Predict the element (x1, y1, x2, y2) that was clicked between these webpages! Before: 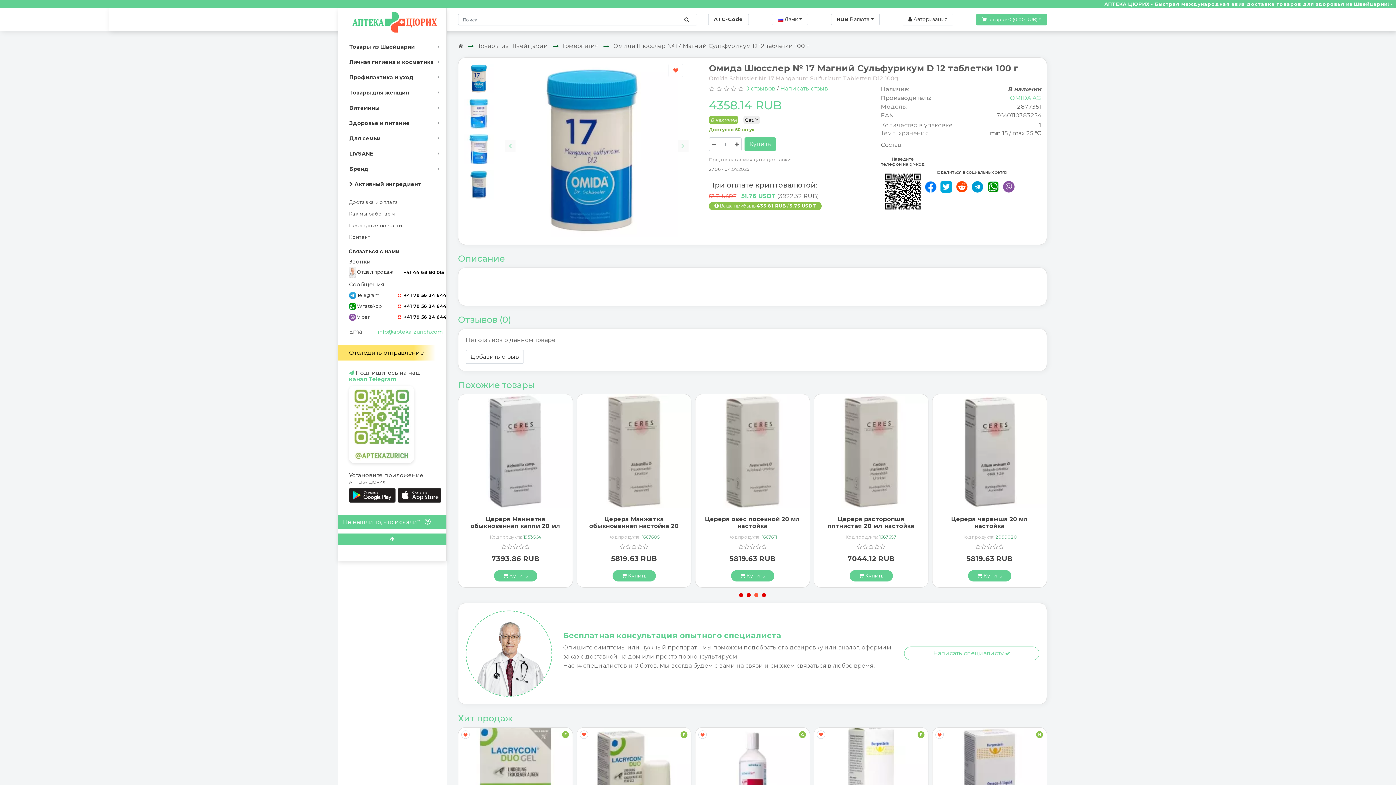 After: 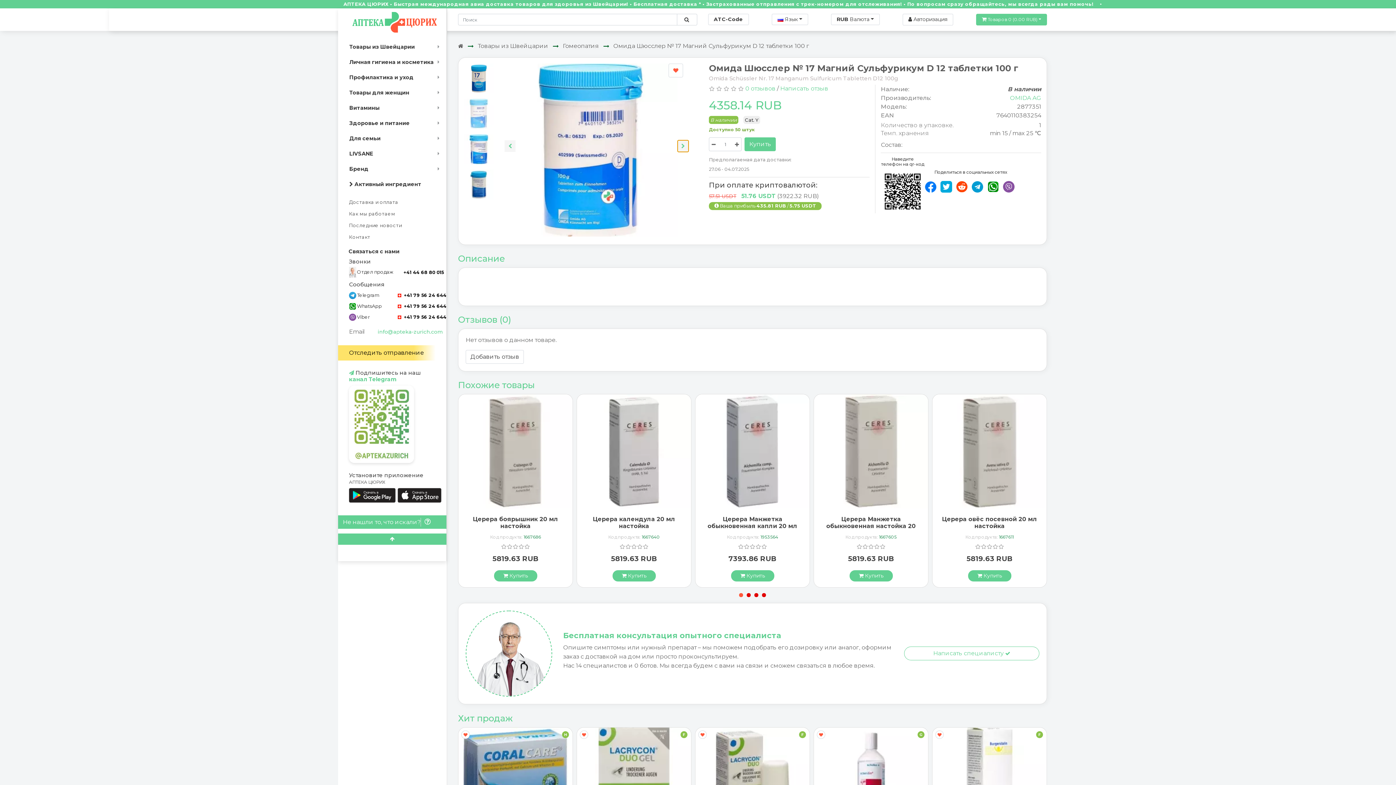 Action: bbox: (677, 140, 688, 151)